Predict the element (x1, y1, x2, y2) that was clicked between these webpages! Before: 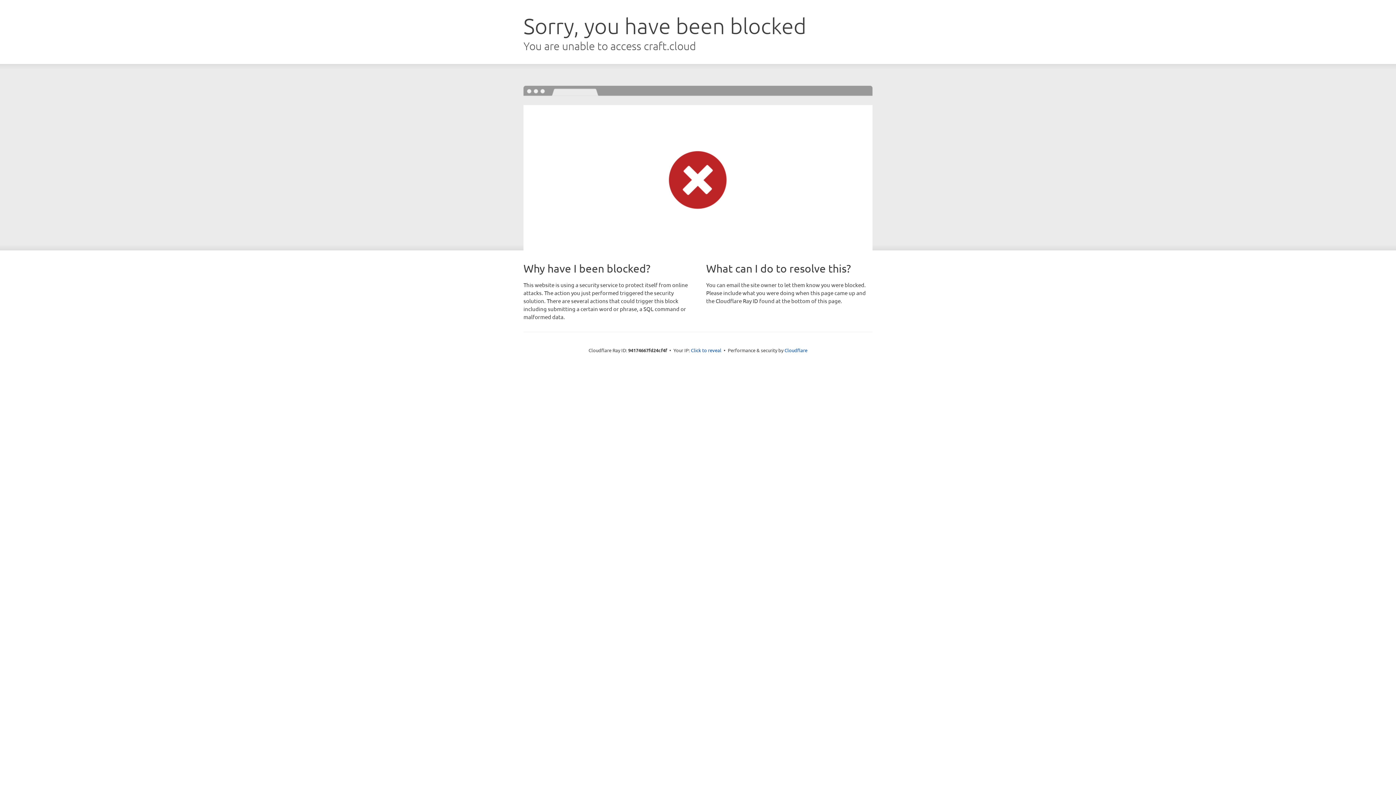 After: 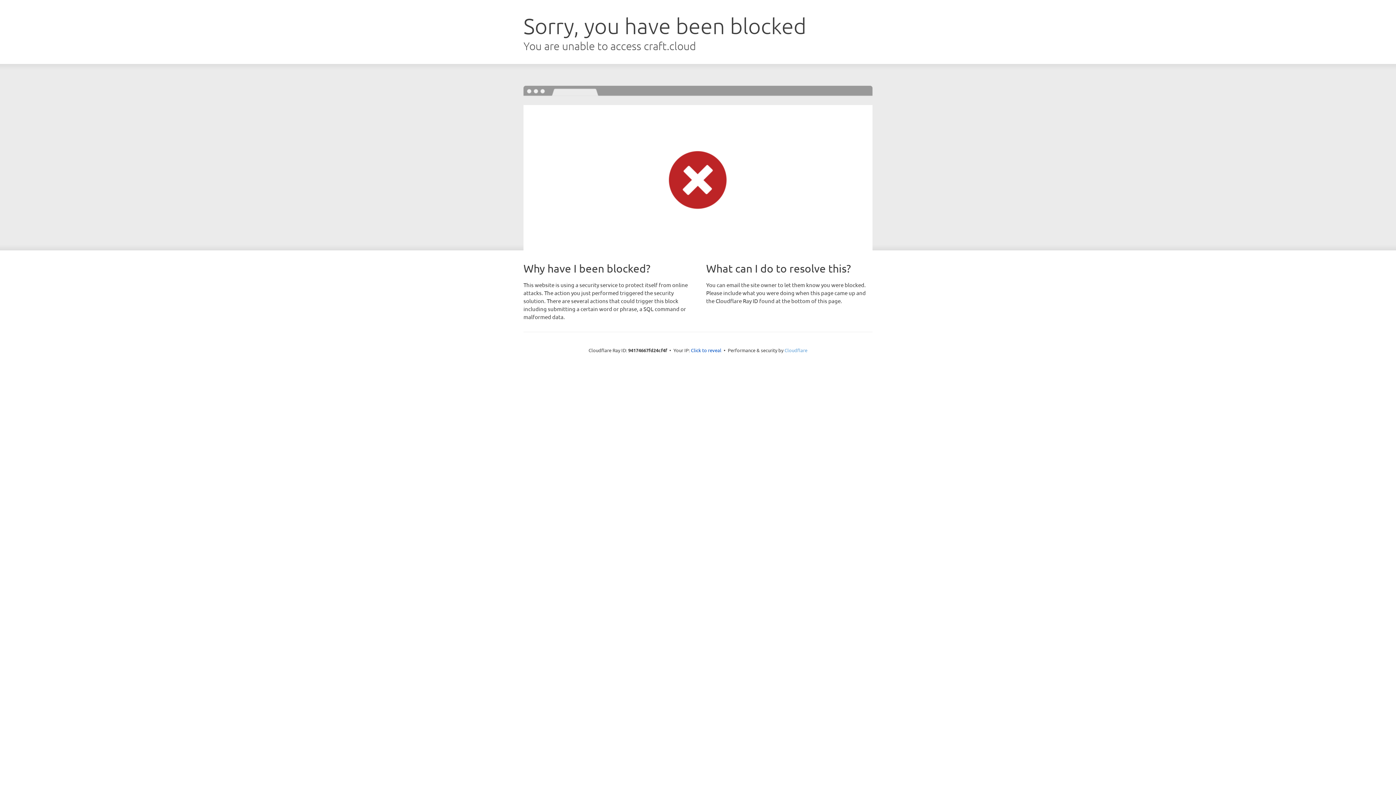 Action: bbox: (784, 347, 807, 353) label: Cloudflare